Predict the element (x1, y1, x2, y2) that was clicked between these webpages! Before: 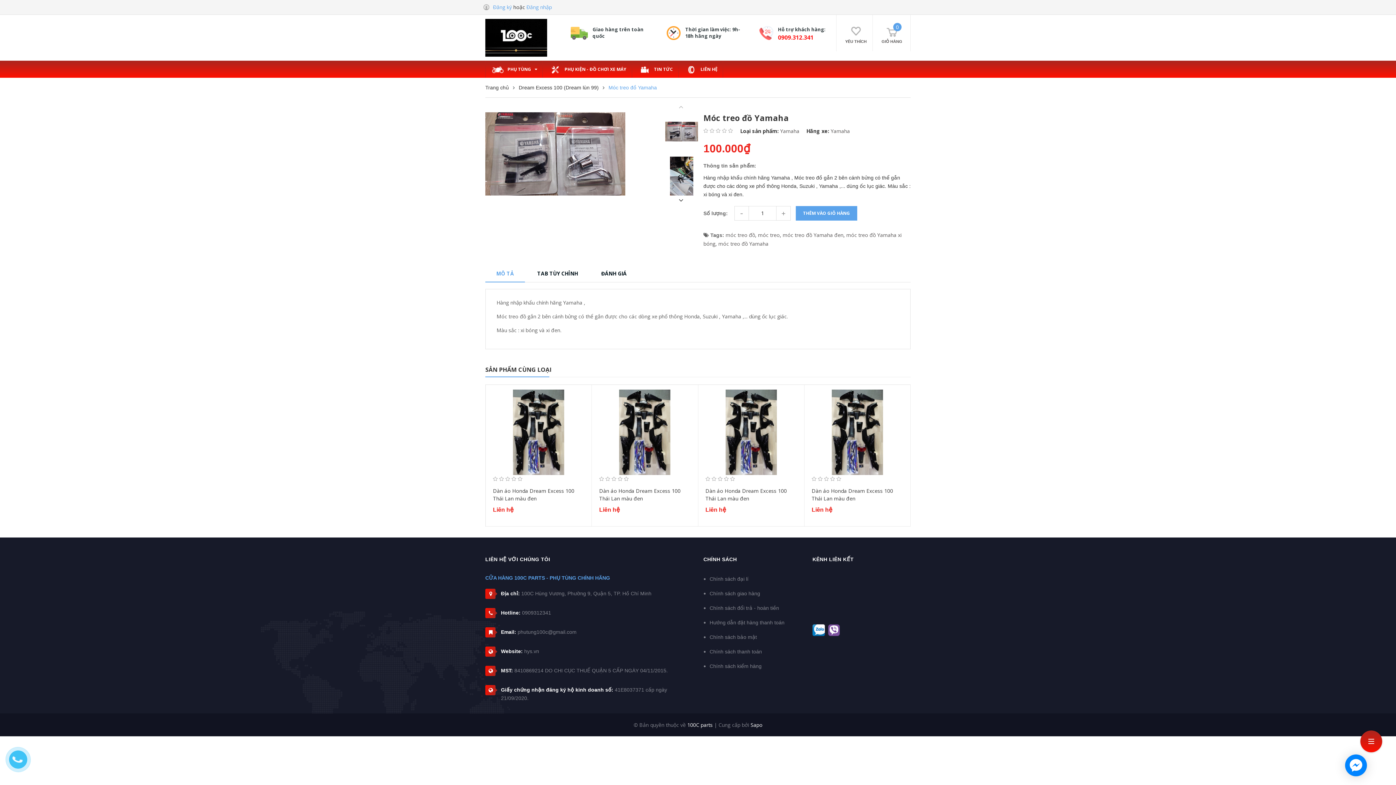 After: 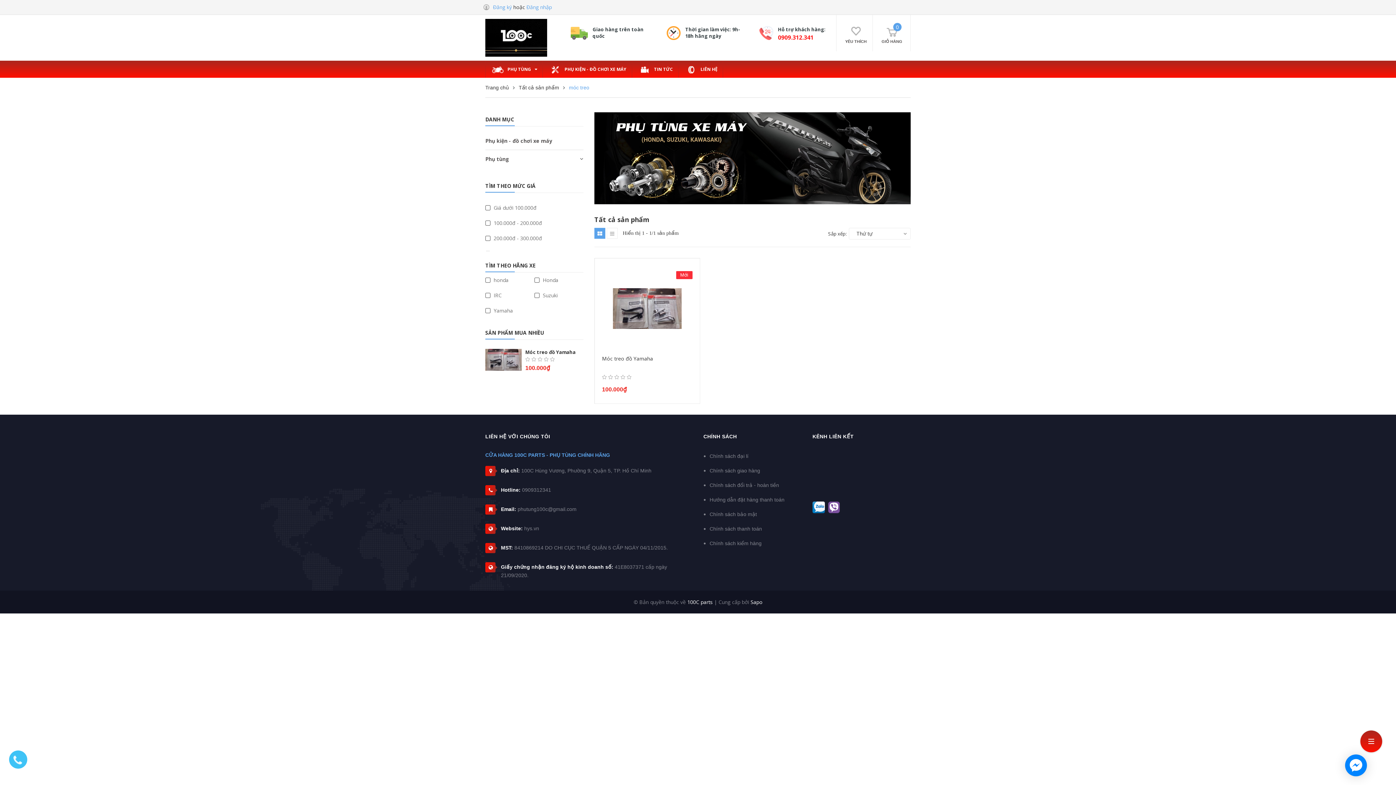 Action: bbox: (758, 231, 780, 238) label: móc treo